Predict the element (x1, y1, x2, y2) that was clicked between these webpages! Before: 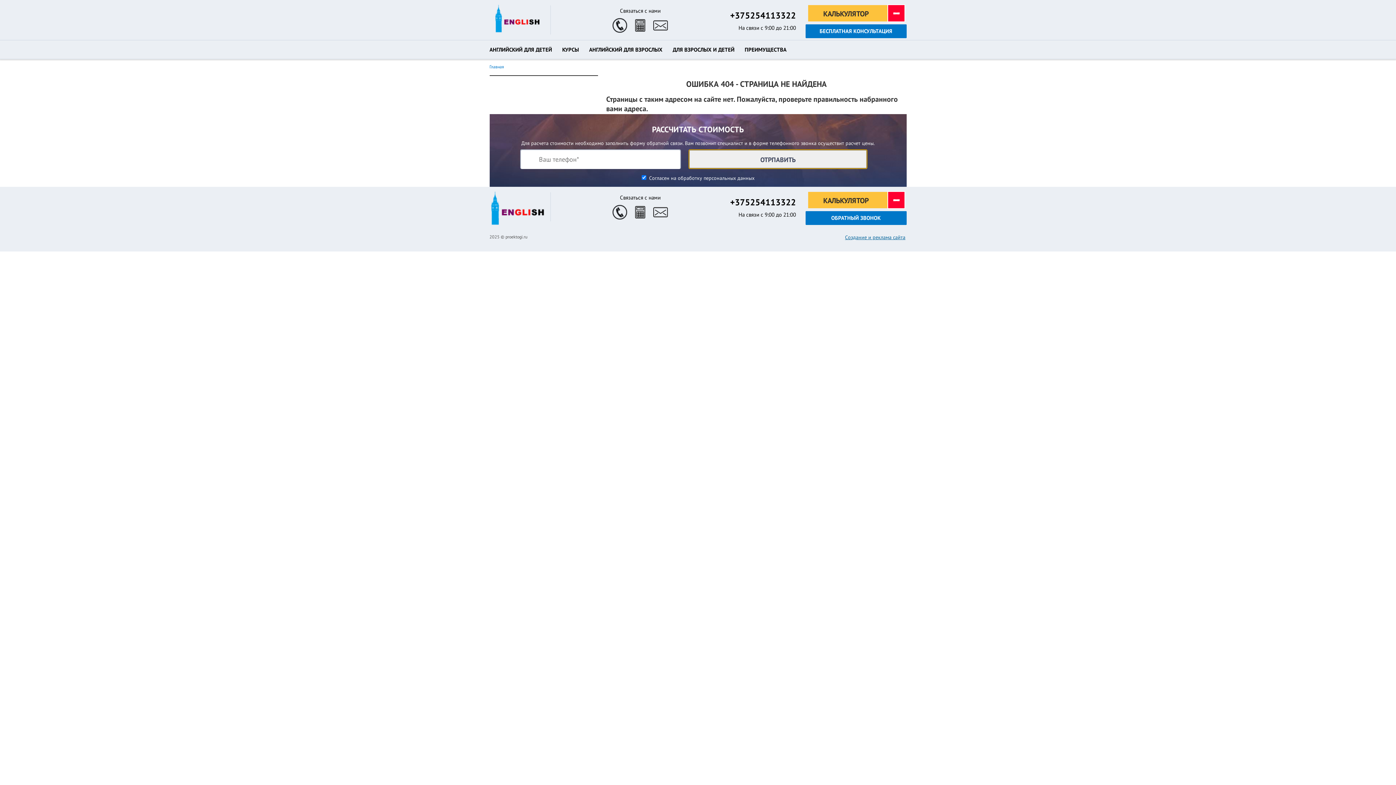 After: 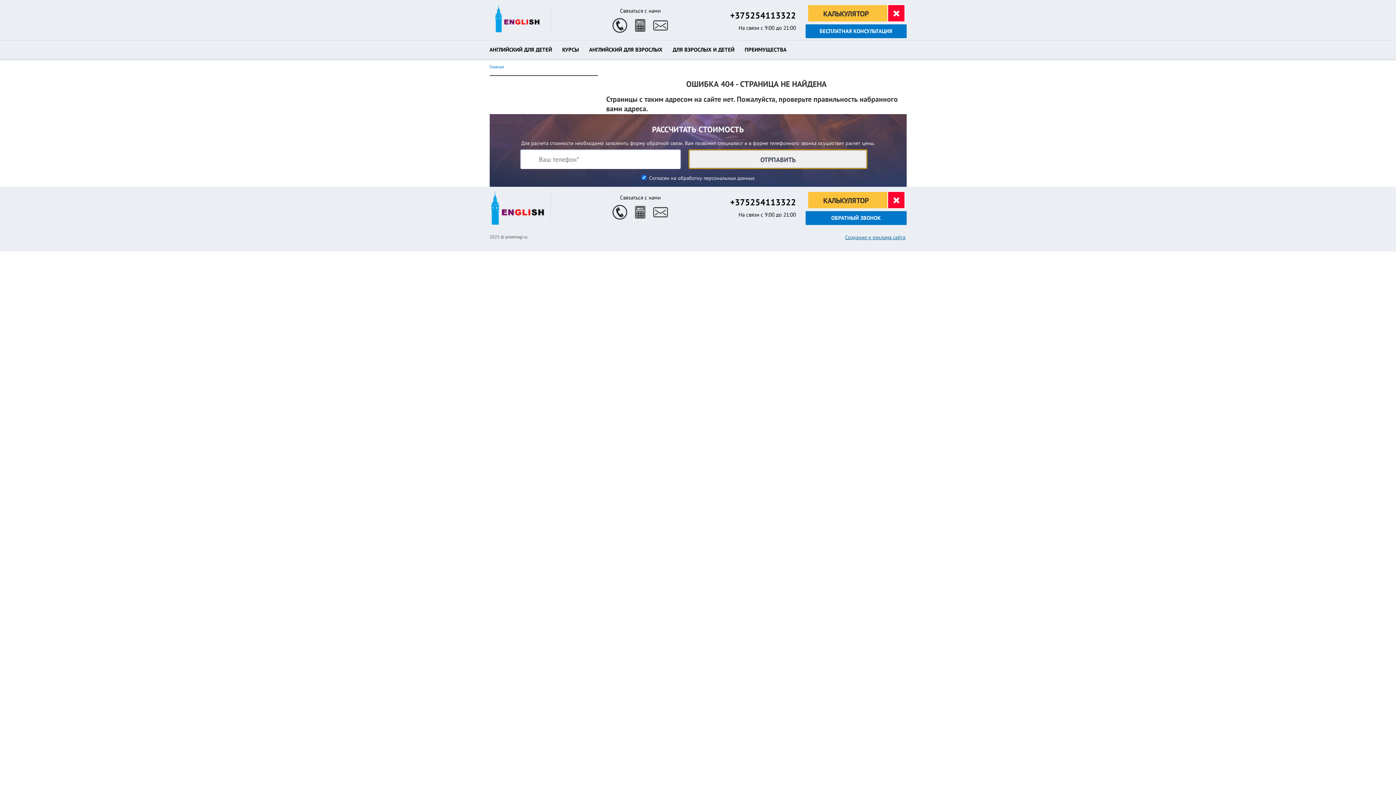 Action: label: АНГЛИЙСКИЙ ДЛЯ ВЗРОСЛЫХ bbox: (589, 46, 662, 57)